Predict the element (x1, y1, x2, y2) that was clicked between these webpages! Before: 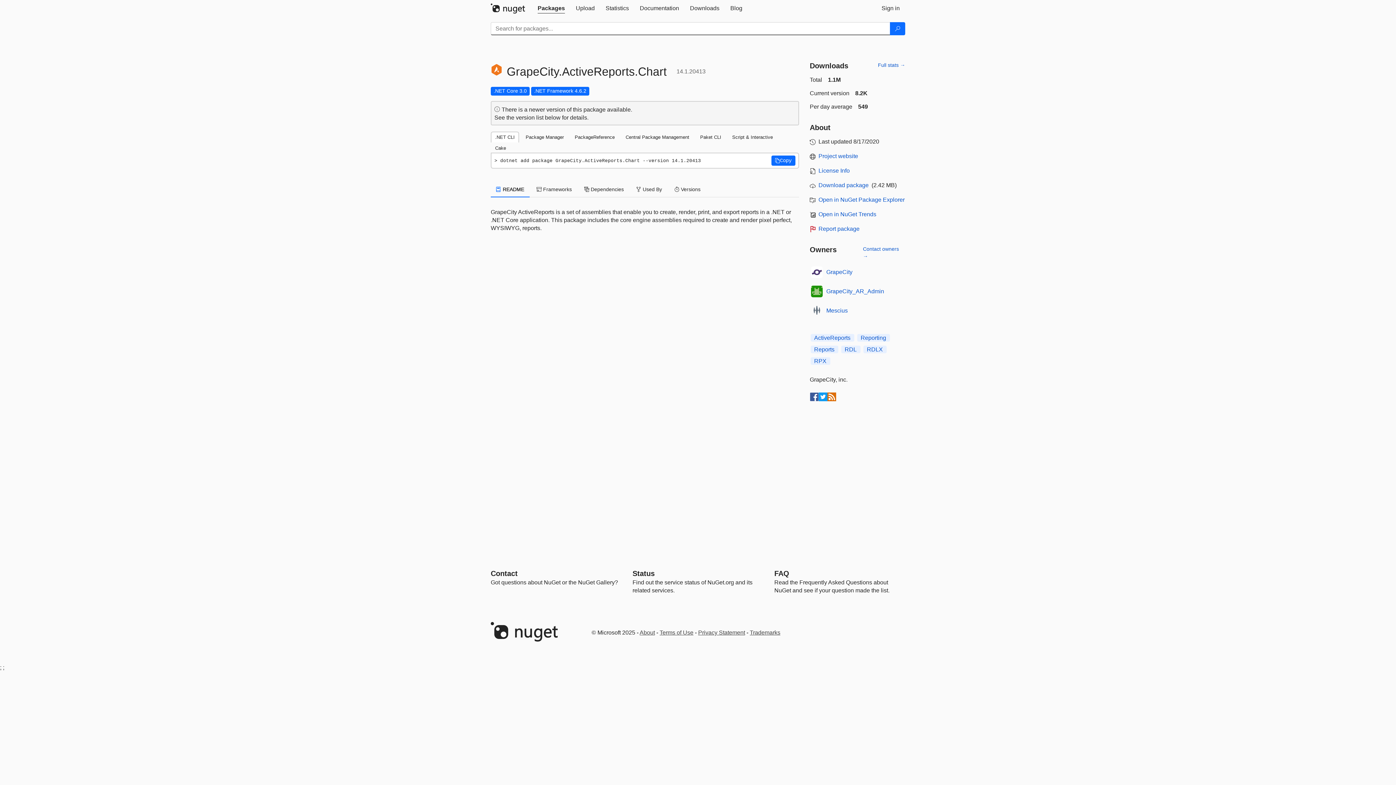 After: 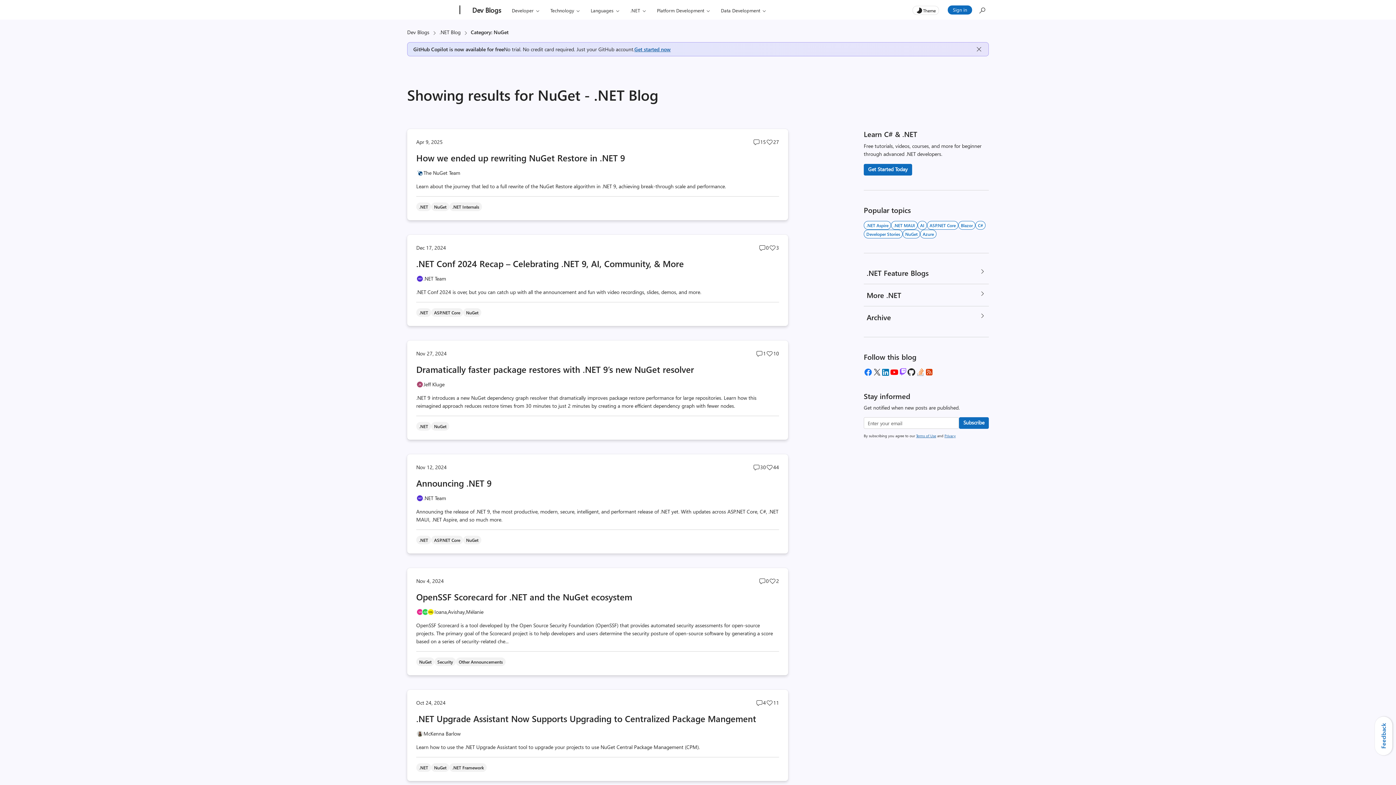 Action: bbox: (725, 0, 748, 16) label: Blog